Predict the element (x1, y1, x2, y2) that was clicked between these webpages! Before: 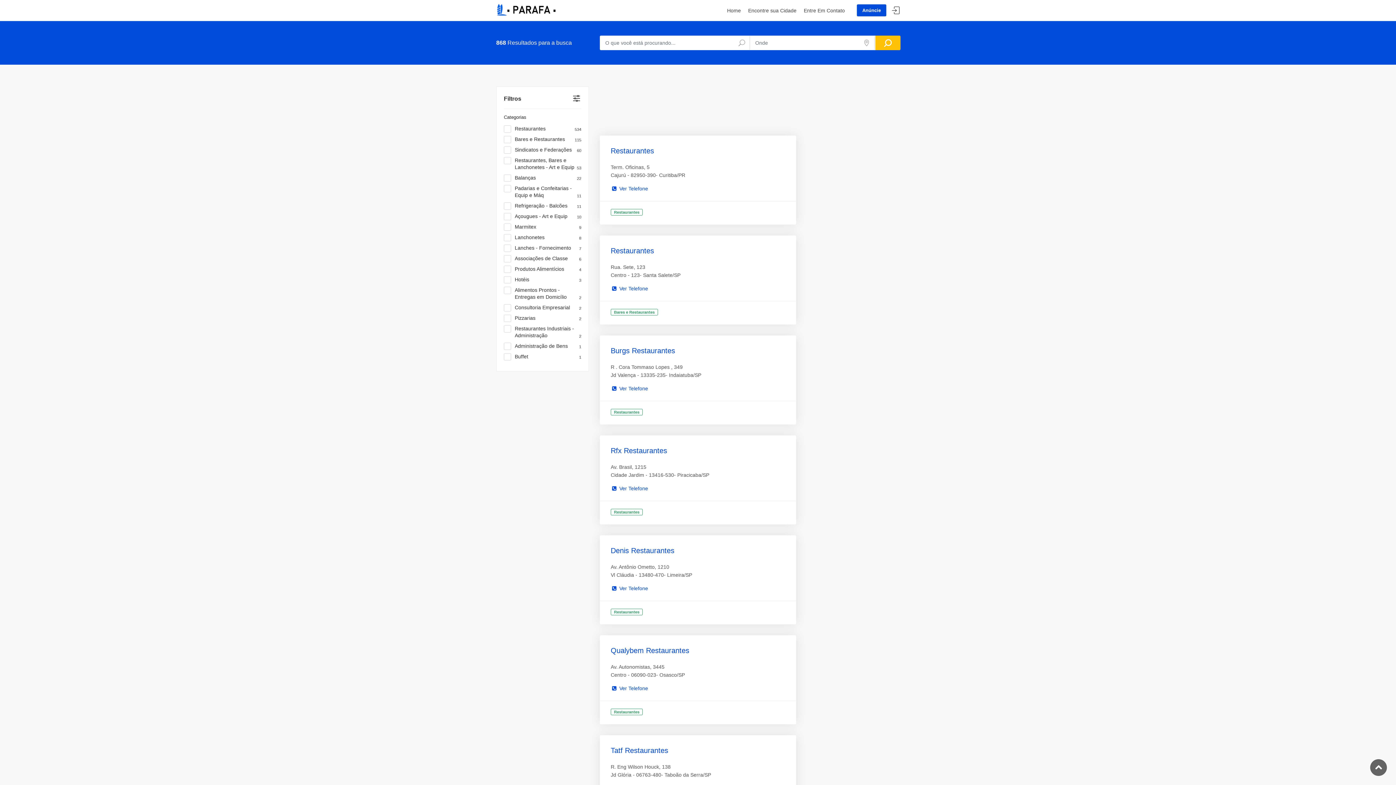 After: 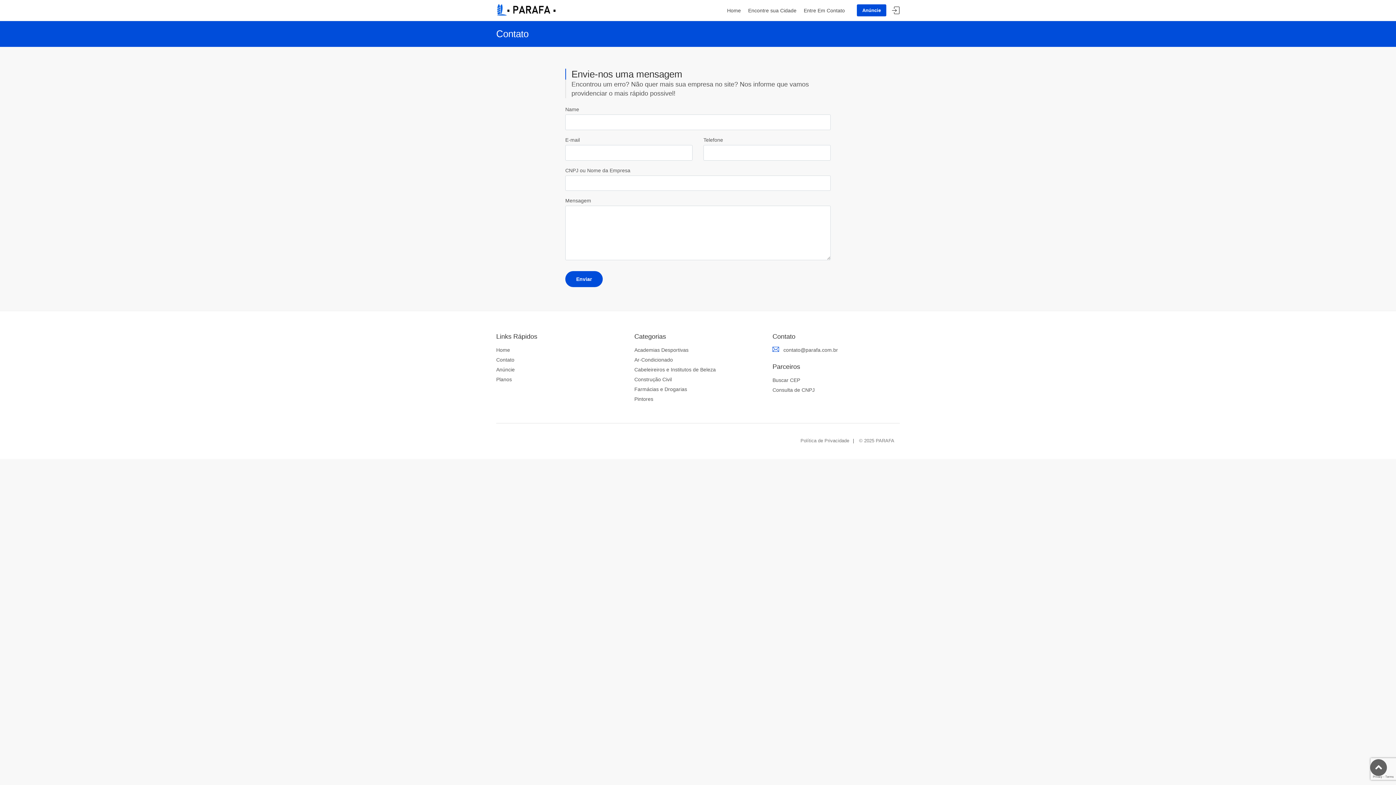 Action: label: Entre Em Contato bbox: (801, 6, 848, 20)